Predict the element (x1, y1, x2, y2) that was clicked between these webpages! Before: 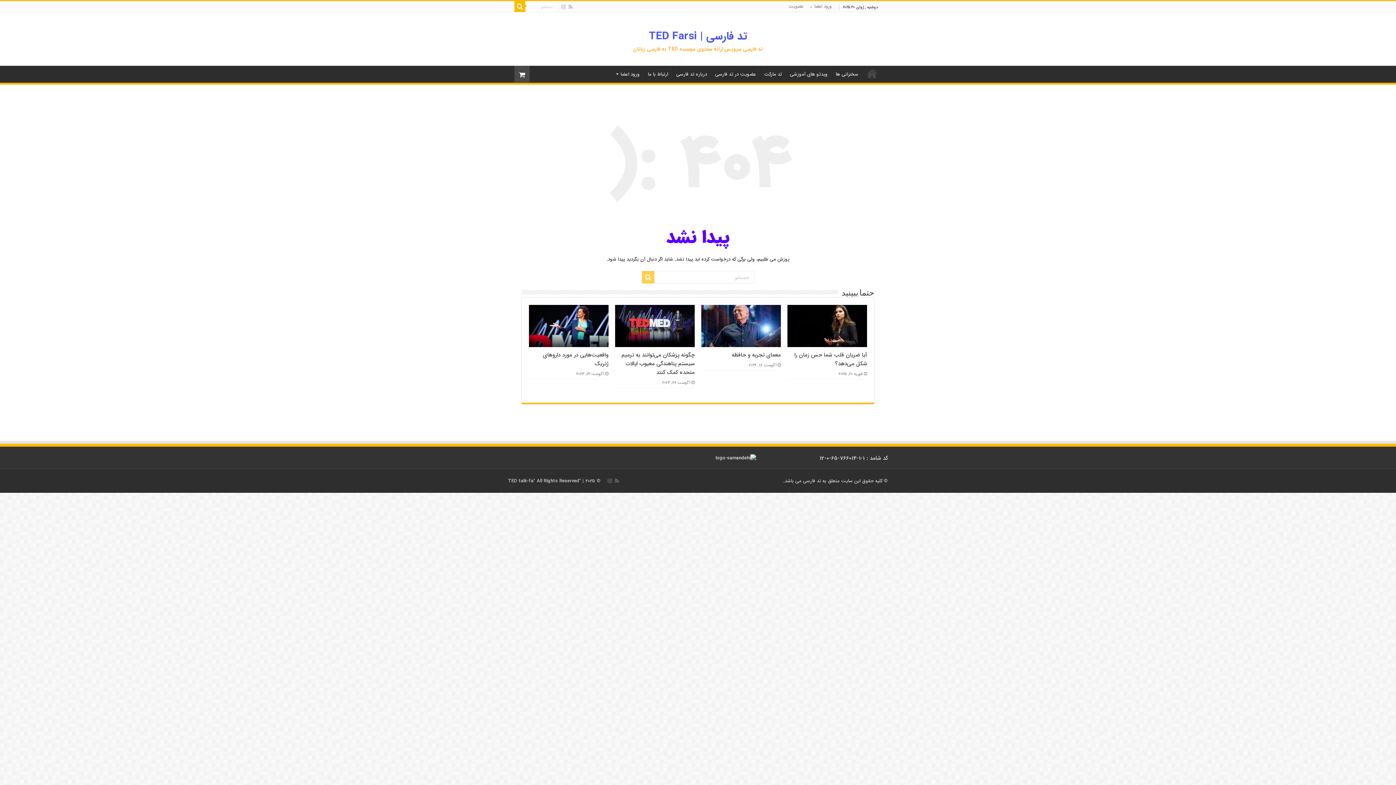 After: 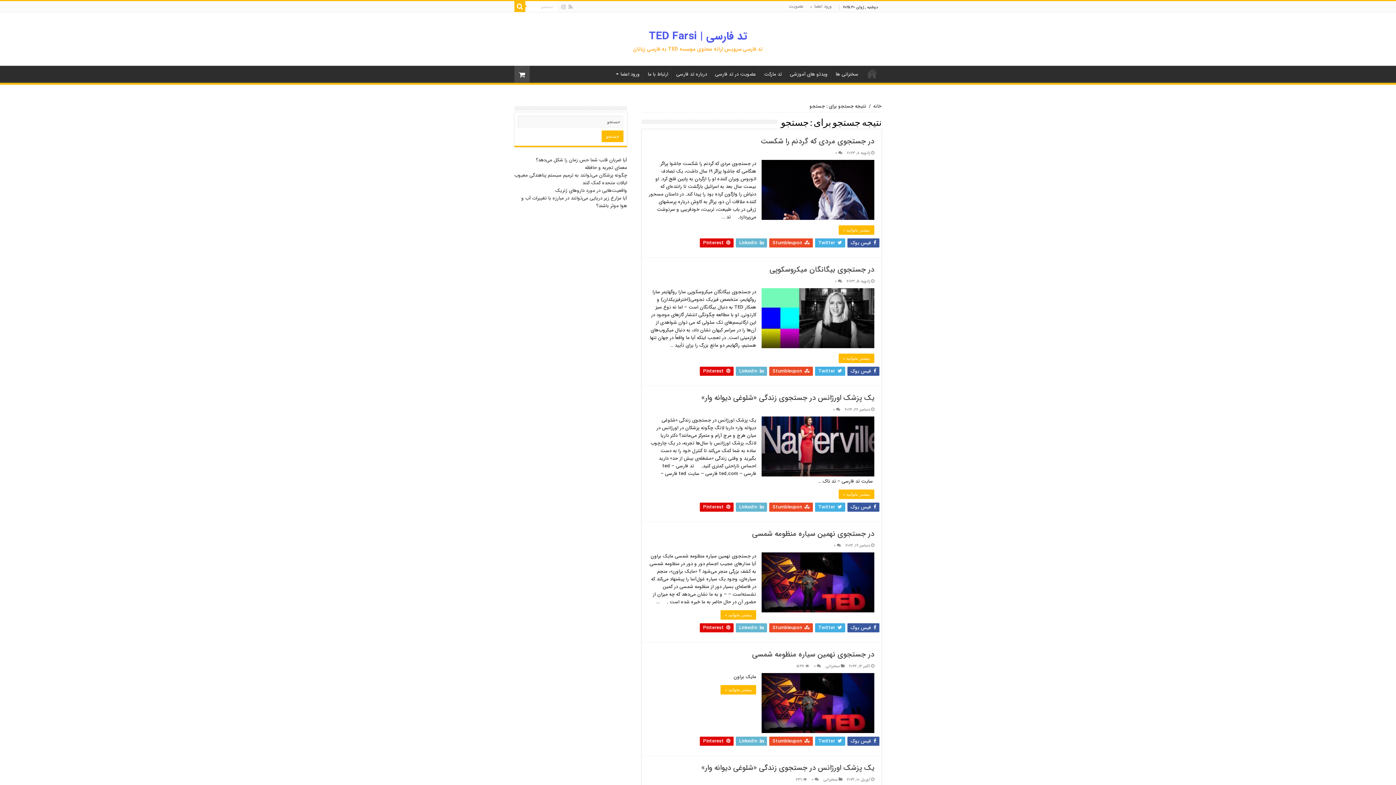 Action: bbox: (514, 1, 525, 12)